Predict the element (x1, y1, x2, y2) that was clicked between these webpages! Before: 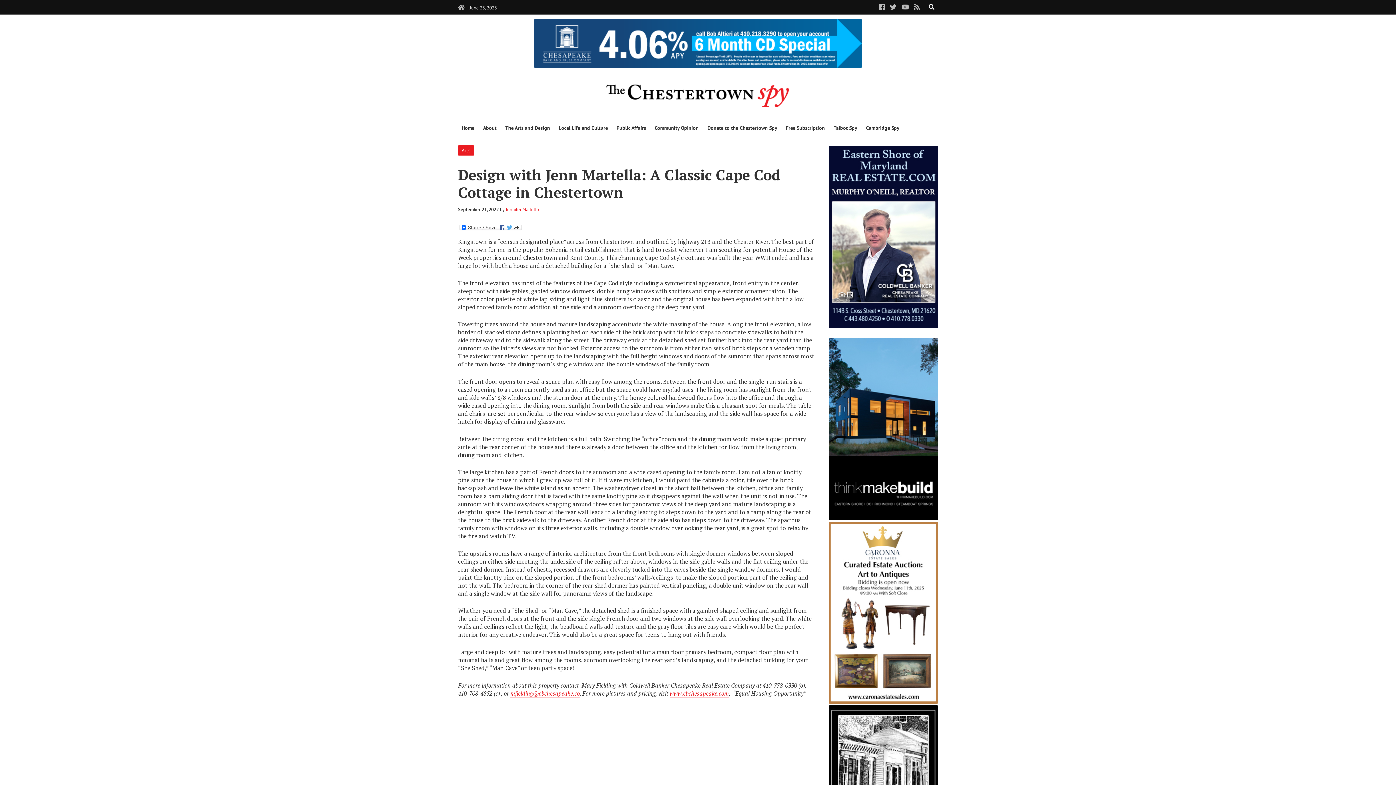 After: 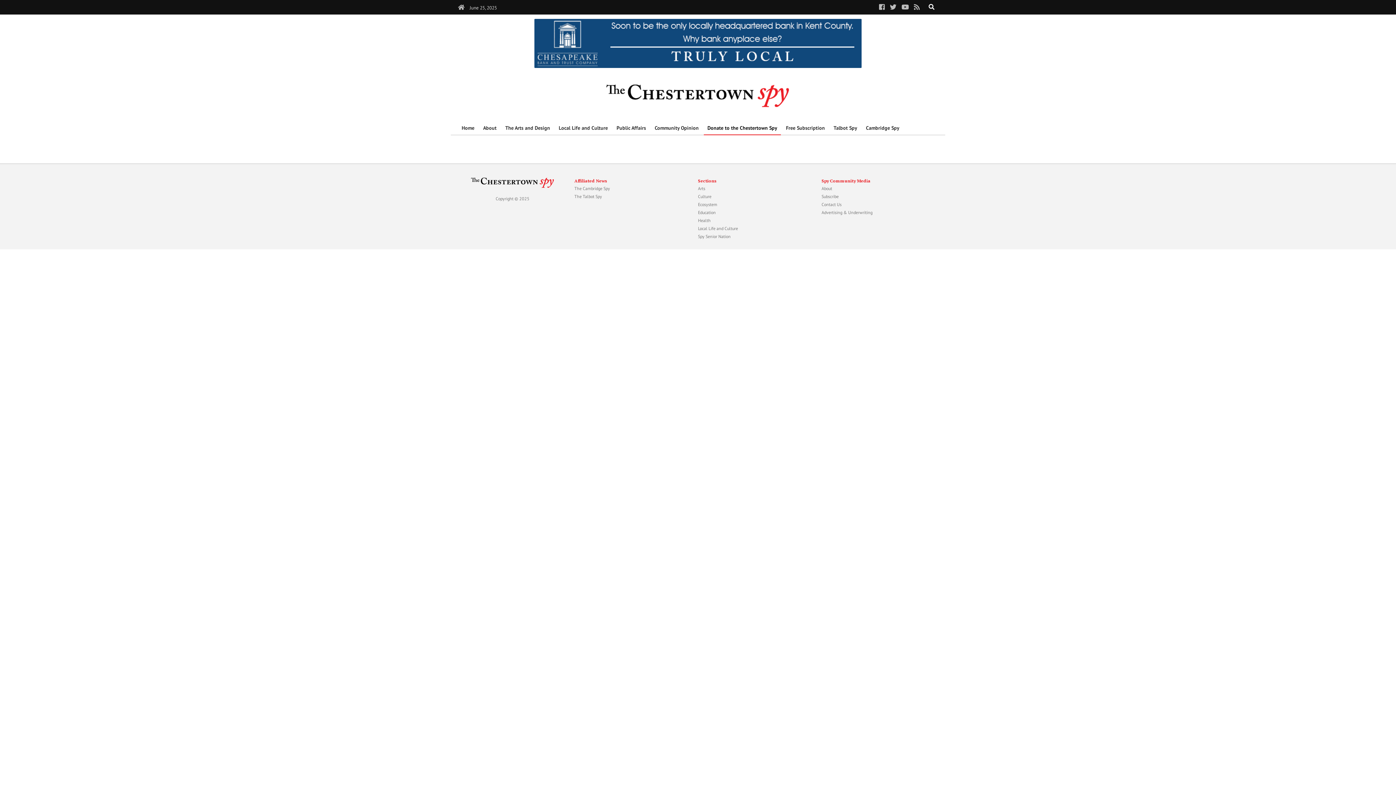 Action: bbox: (704, 121, 781, 135) label: Donate to the Chestertown Spy